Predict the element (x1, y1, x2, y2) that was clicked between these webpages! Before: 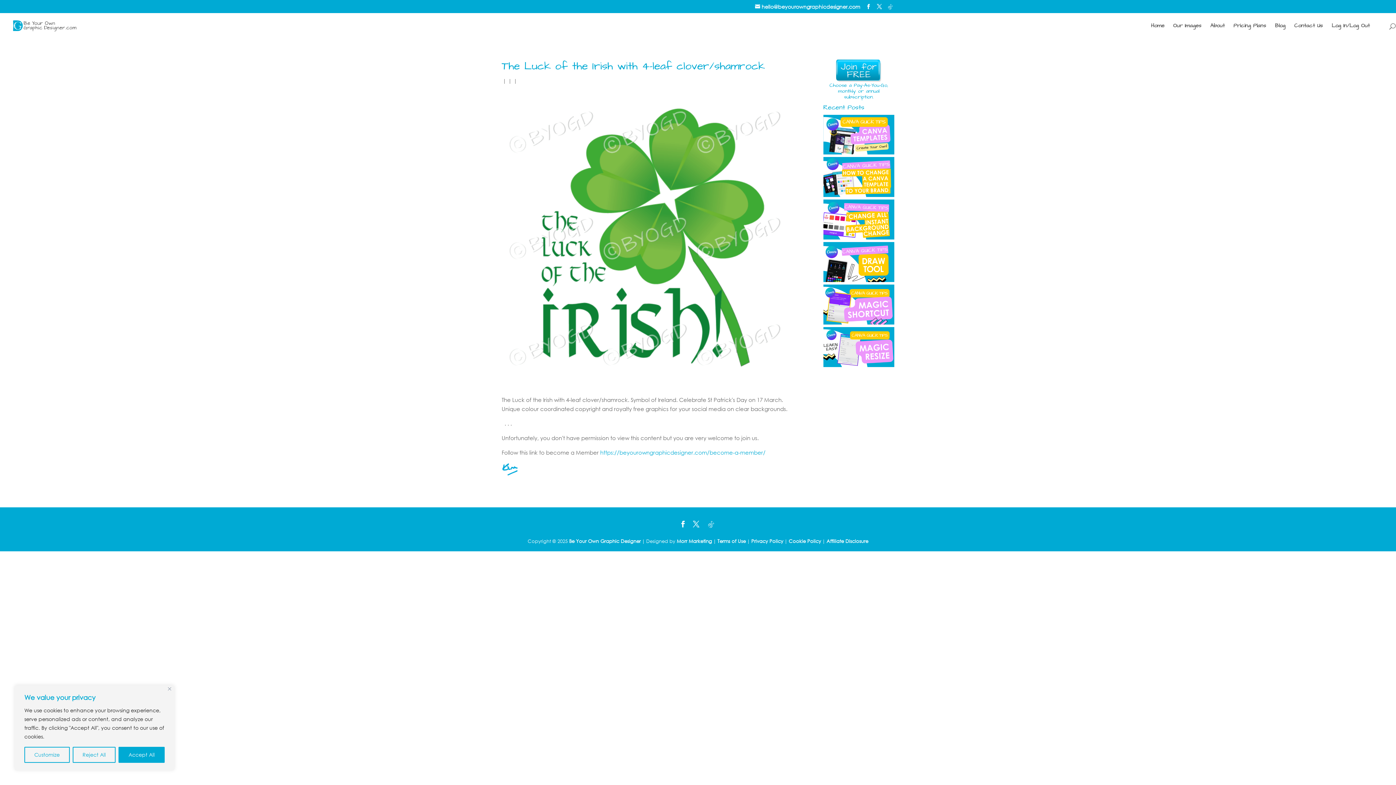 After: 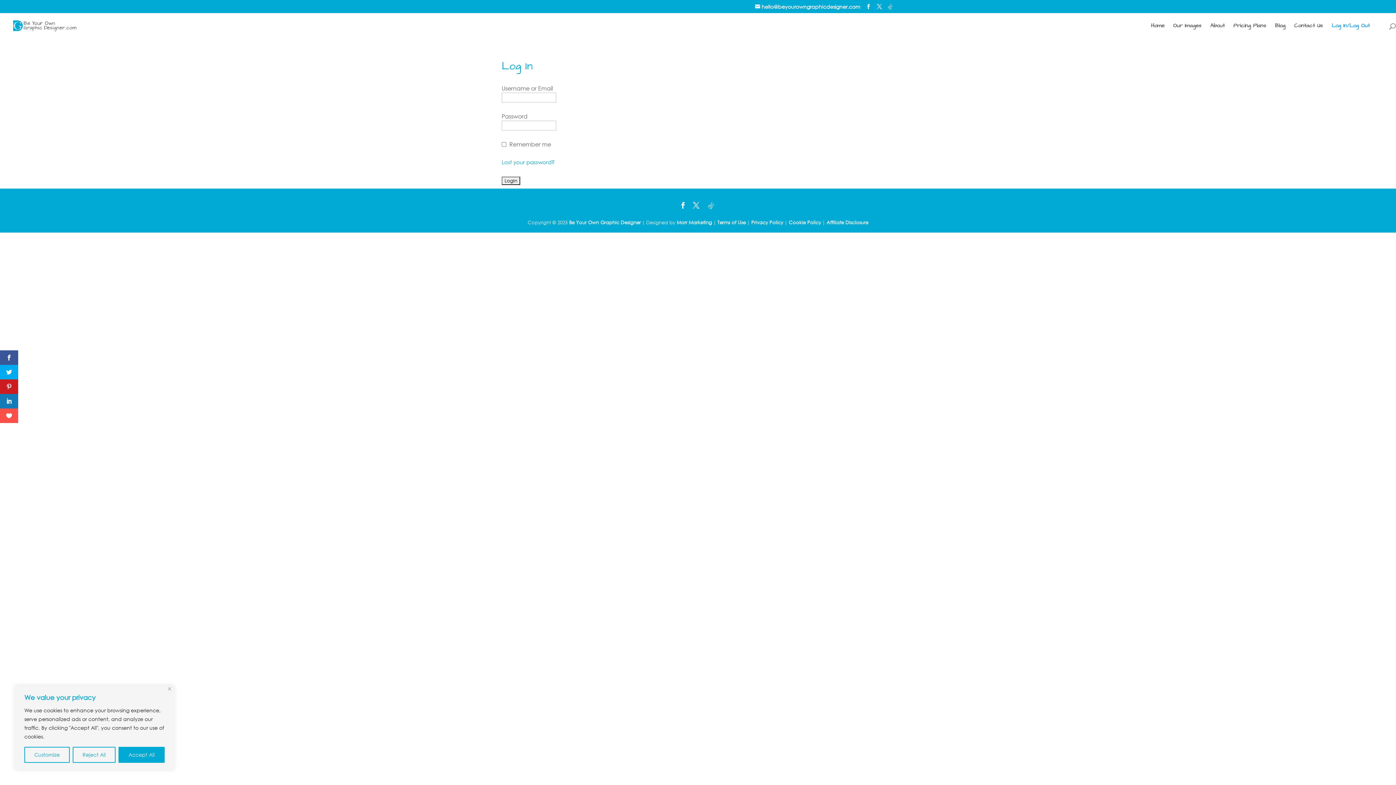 Action: bbox: (1332, 23, 1370, 38) label: Log In/Log Out